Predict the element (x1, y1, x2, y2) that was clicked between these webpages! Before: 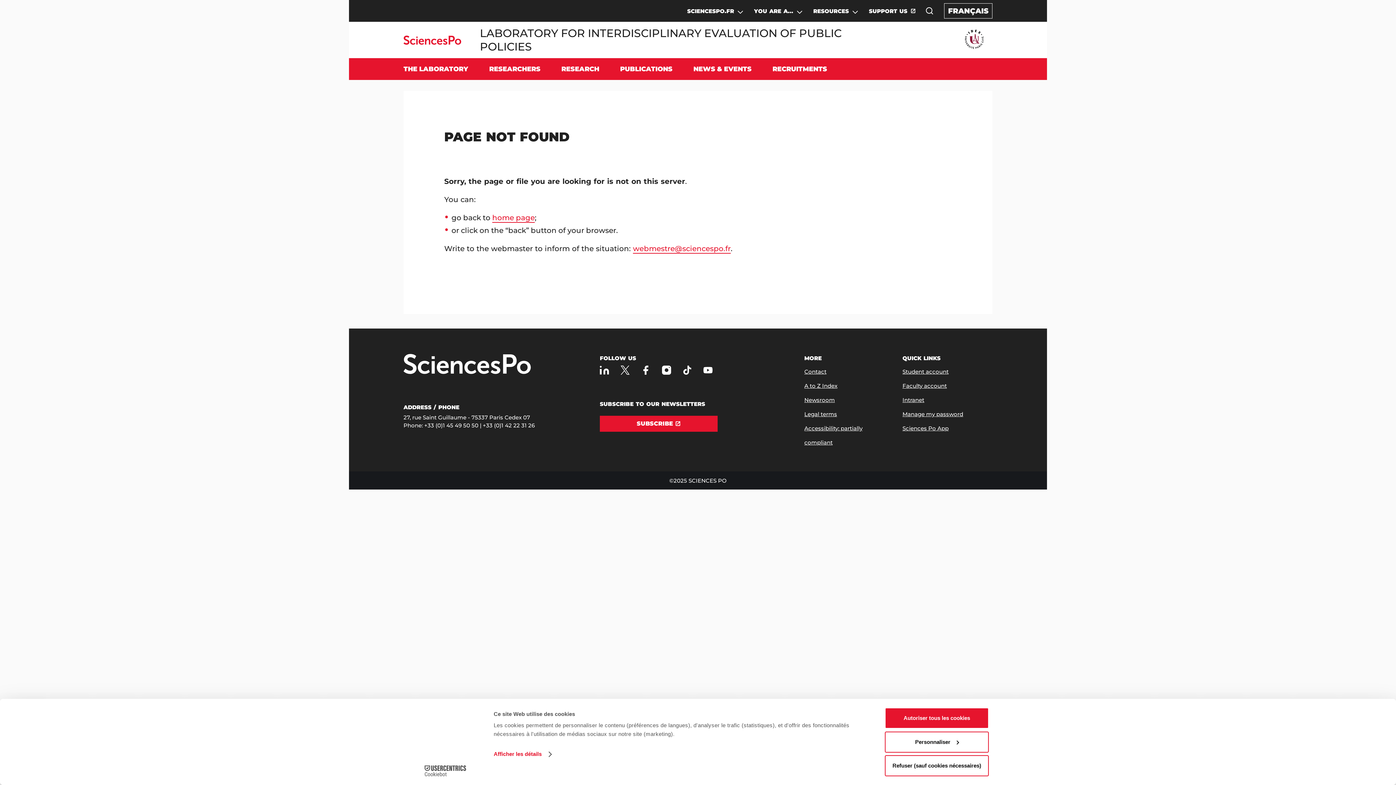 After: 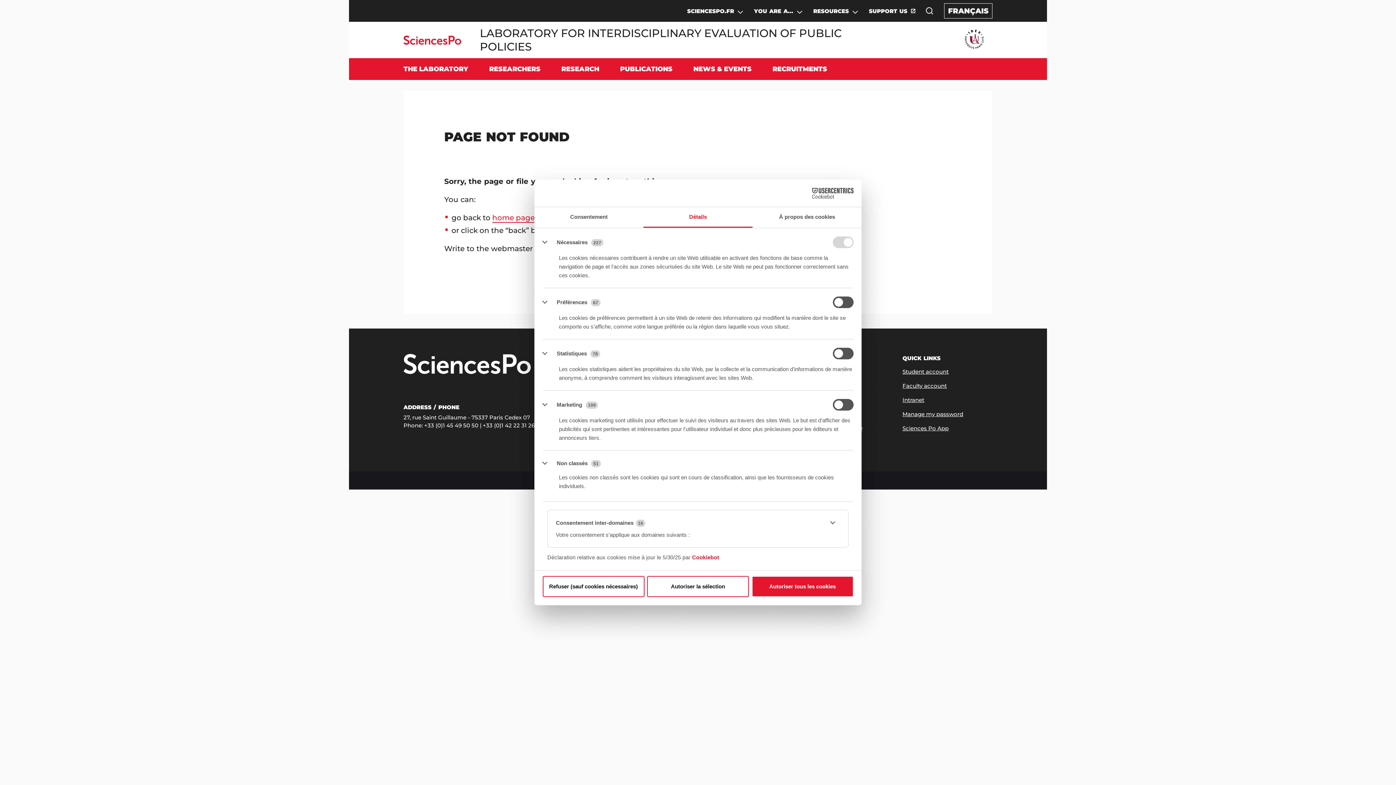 Action: label: Personnaliser bbox: (885, 731, 989, 752)